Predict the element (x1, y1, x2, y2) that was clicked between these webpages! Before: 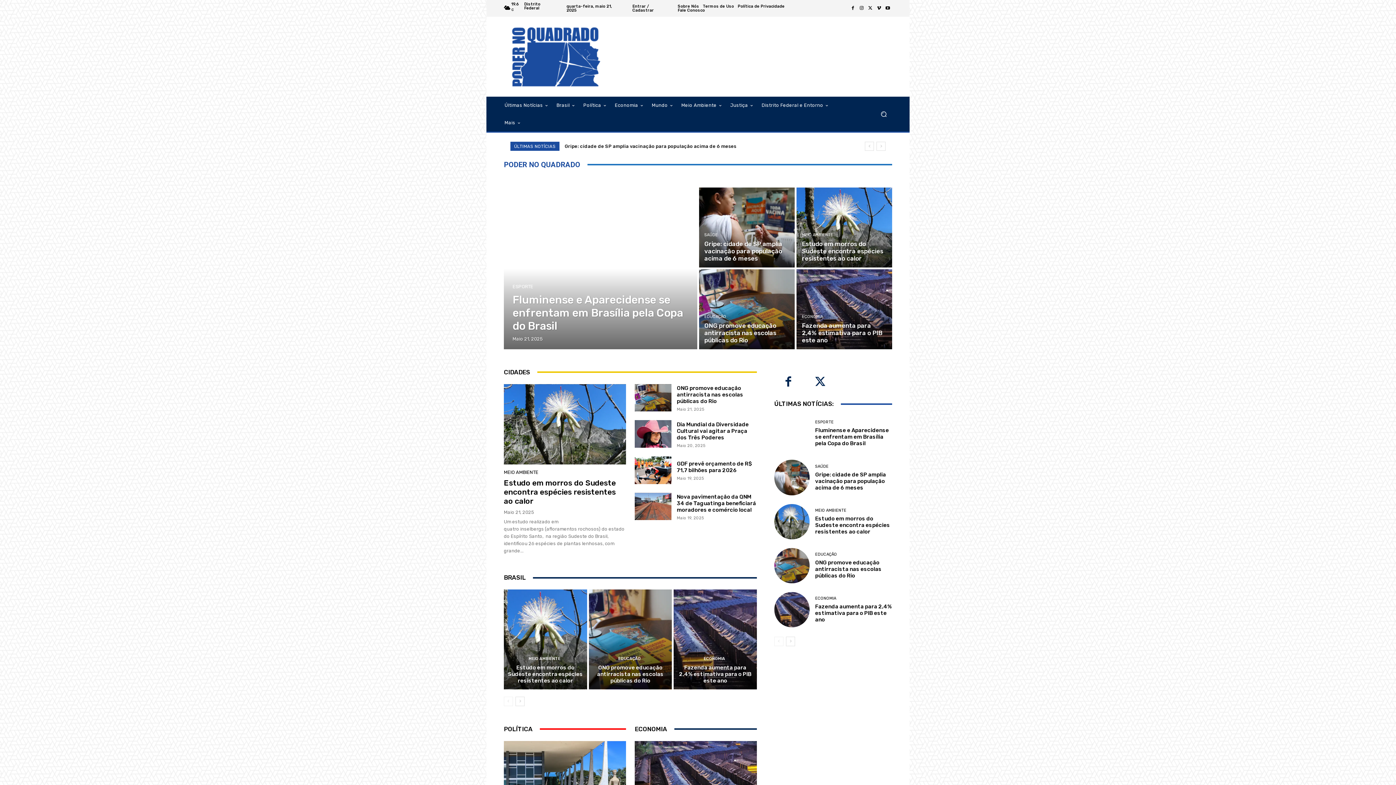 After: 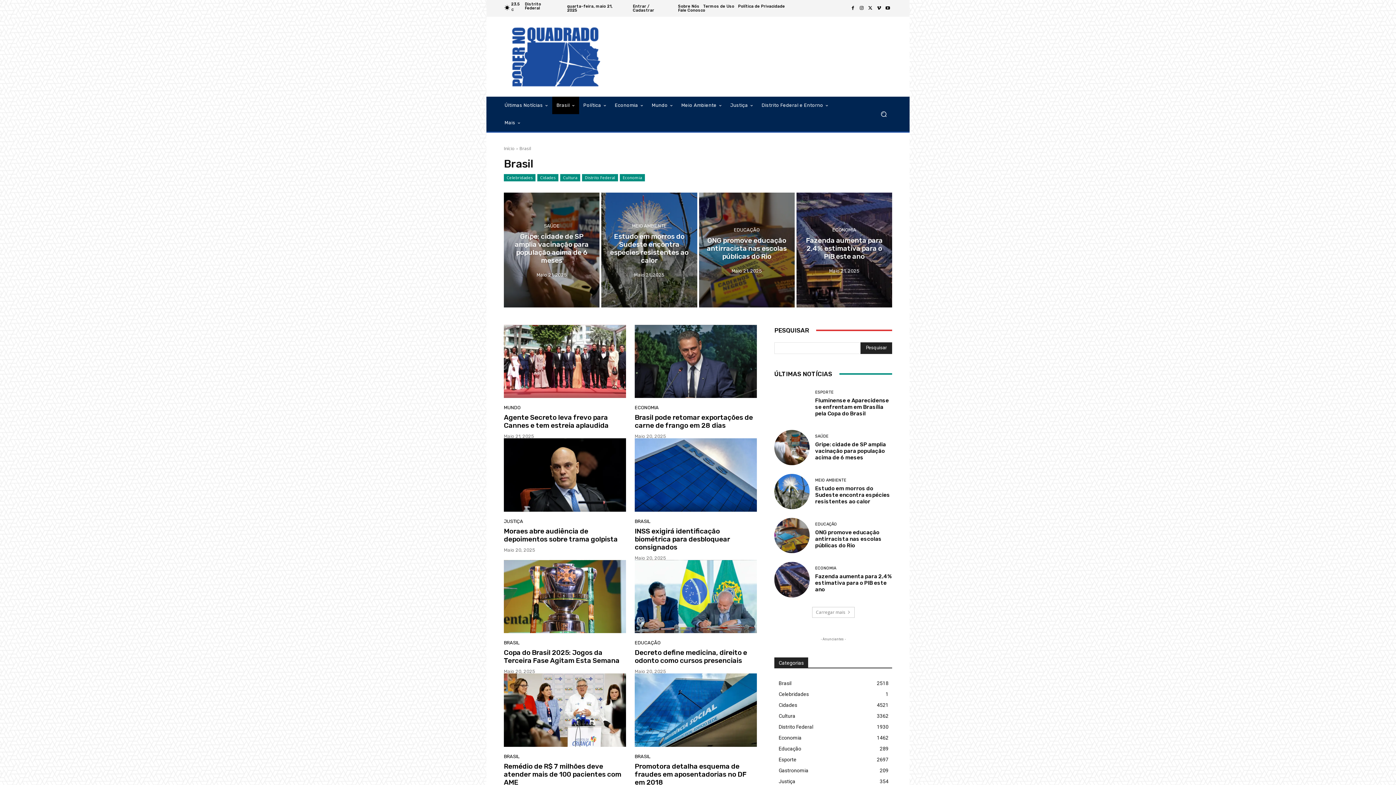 Action: bbox: (552, 96, 579, 114) label: Brasil